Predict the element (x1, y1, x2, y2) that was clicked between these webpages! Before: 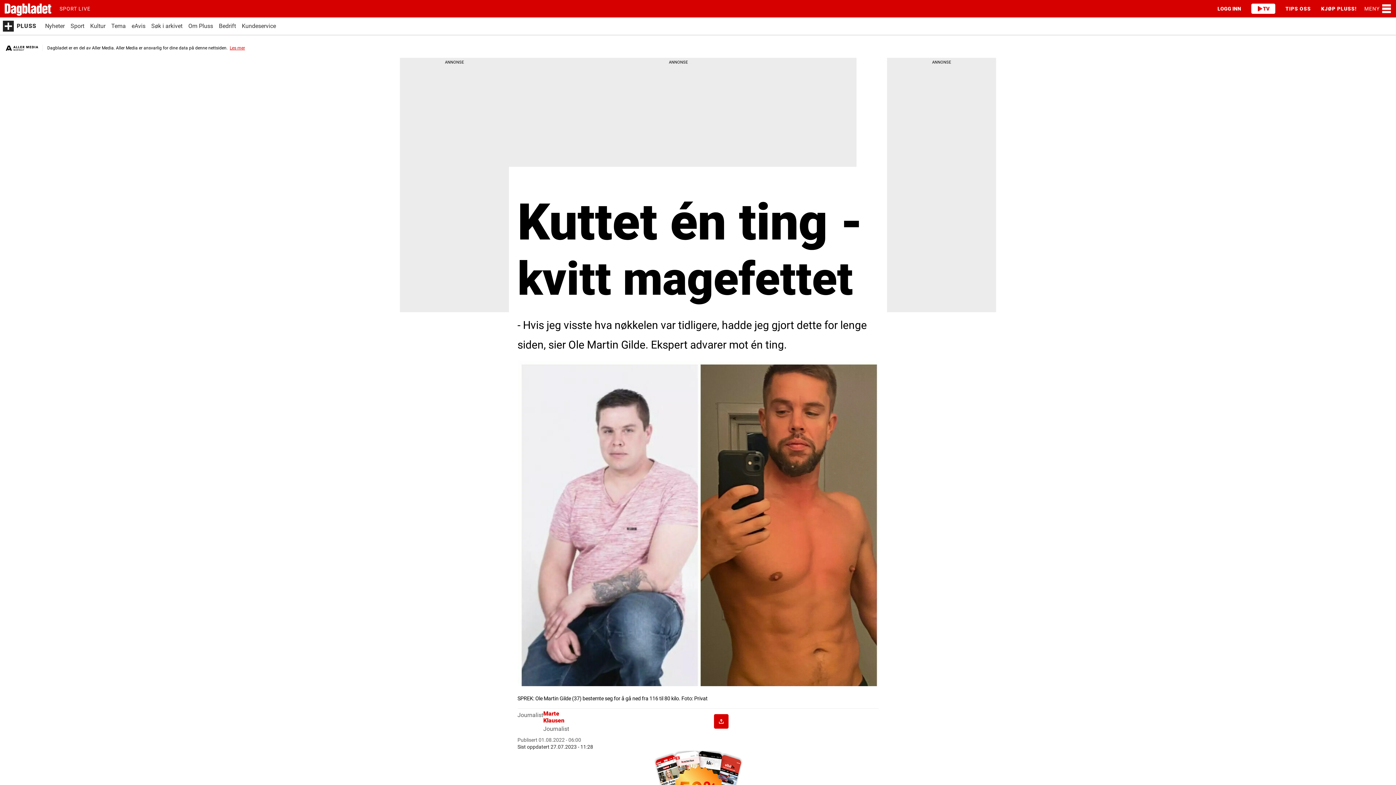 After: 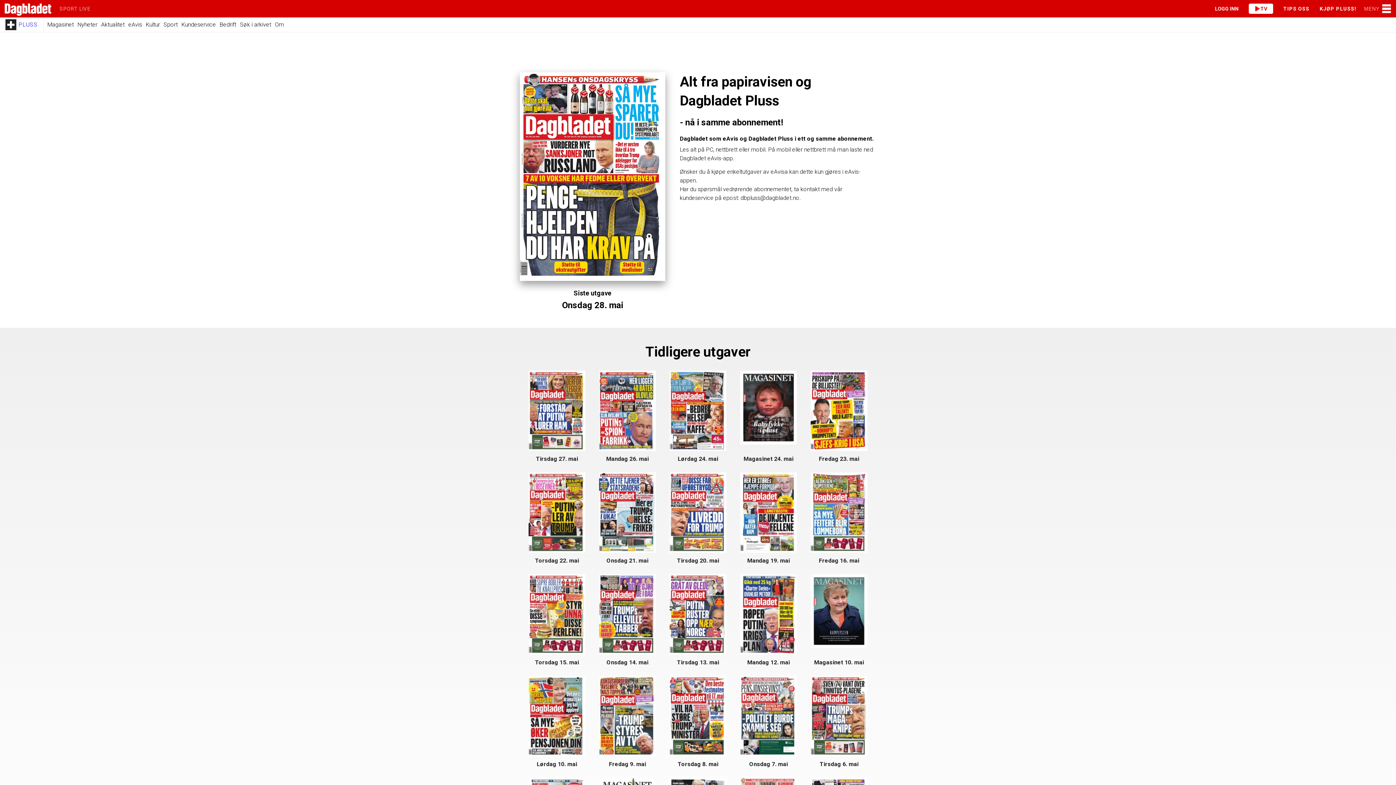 Action: label: eAvis bbox: (131, 23, 145, 29)